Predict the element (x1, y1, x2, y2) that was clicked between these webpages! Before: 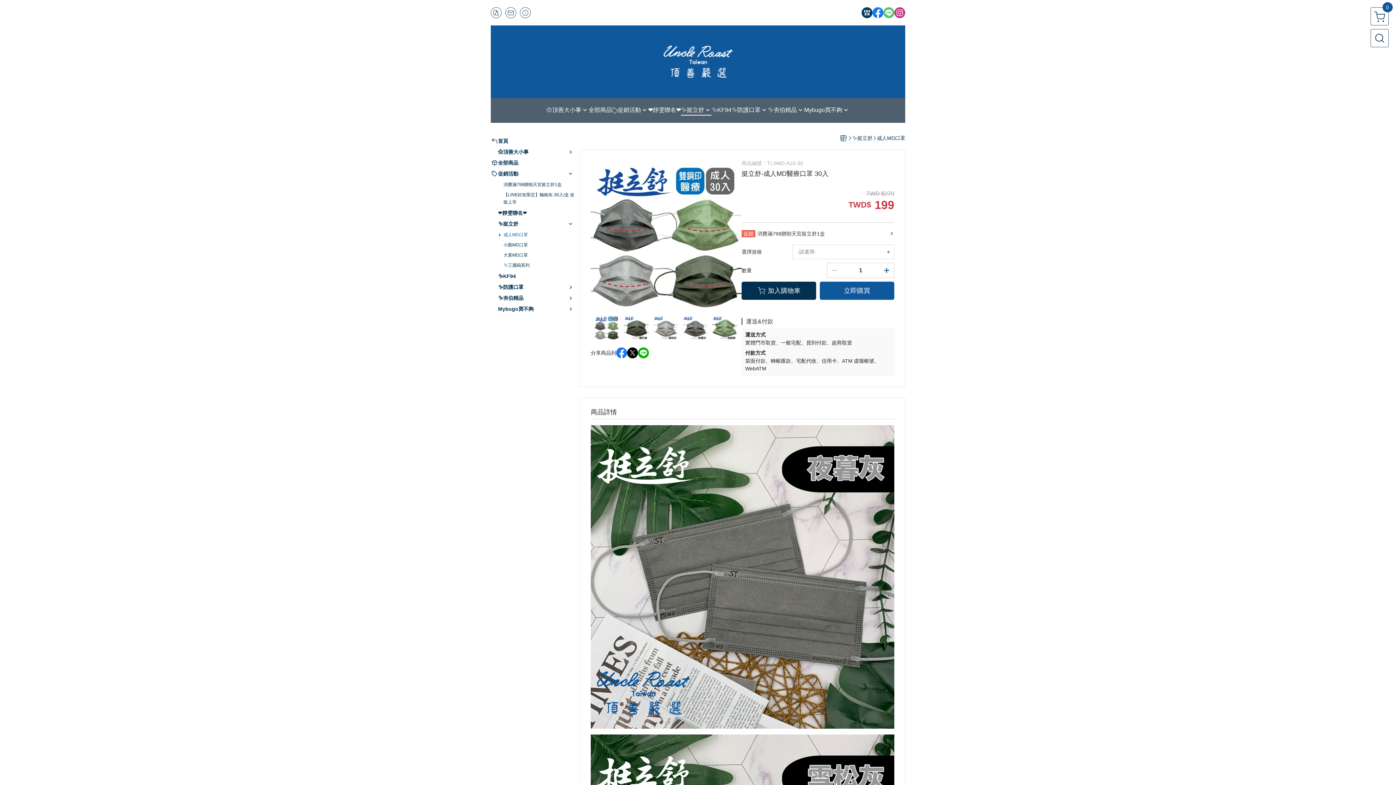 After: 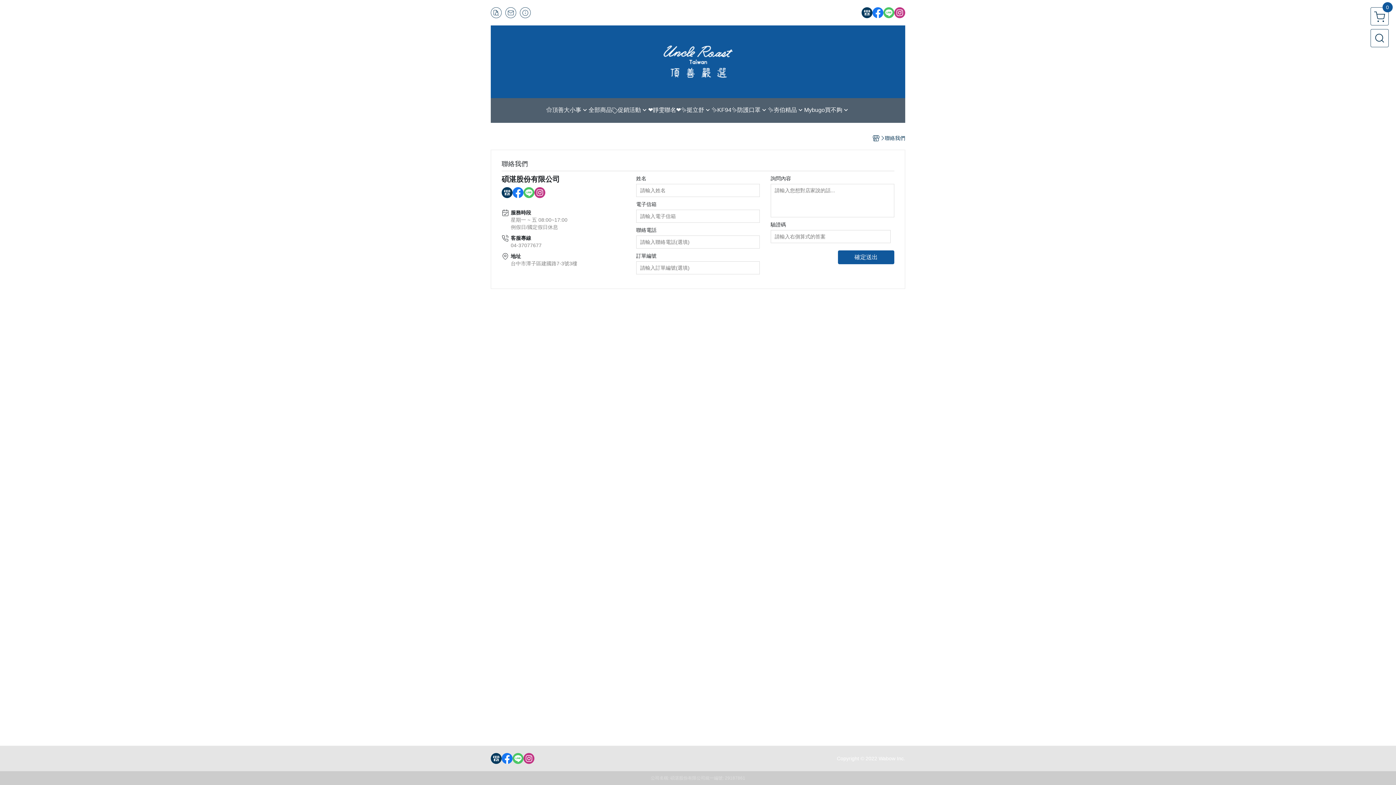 Action: bbox: (505, 7, 516, 18)